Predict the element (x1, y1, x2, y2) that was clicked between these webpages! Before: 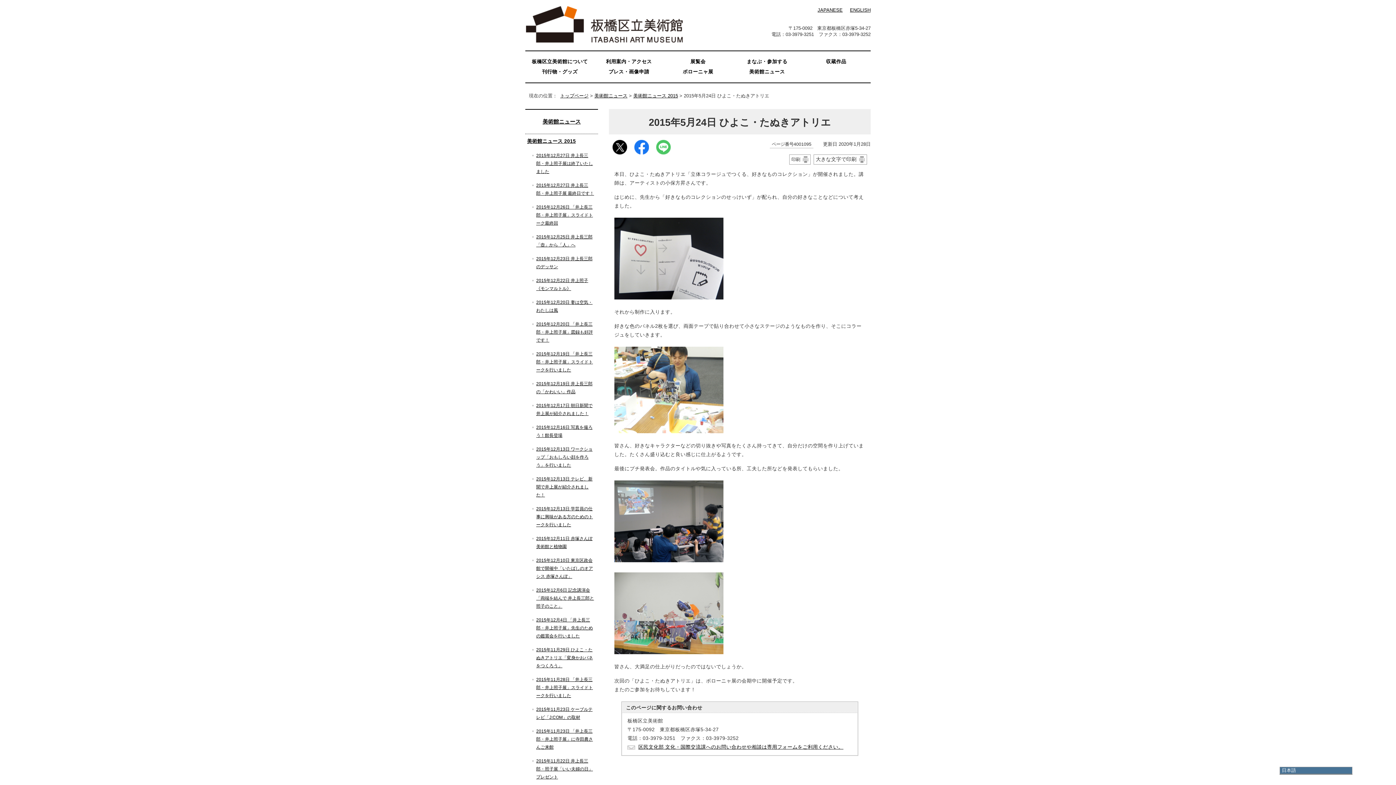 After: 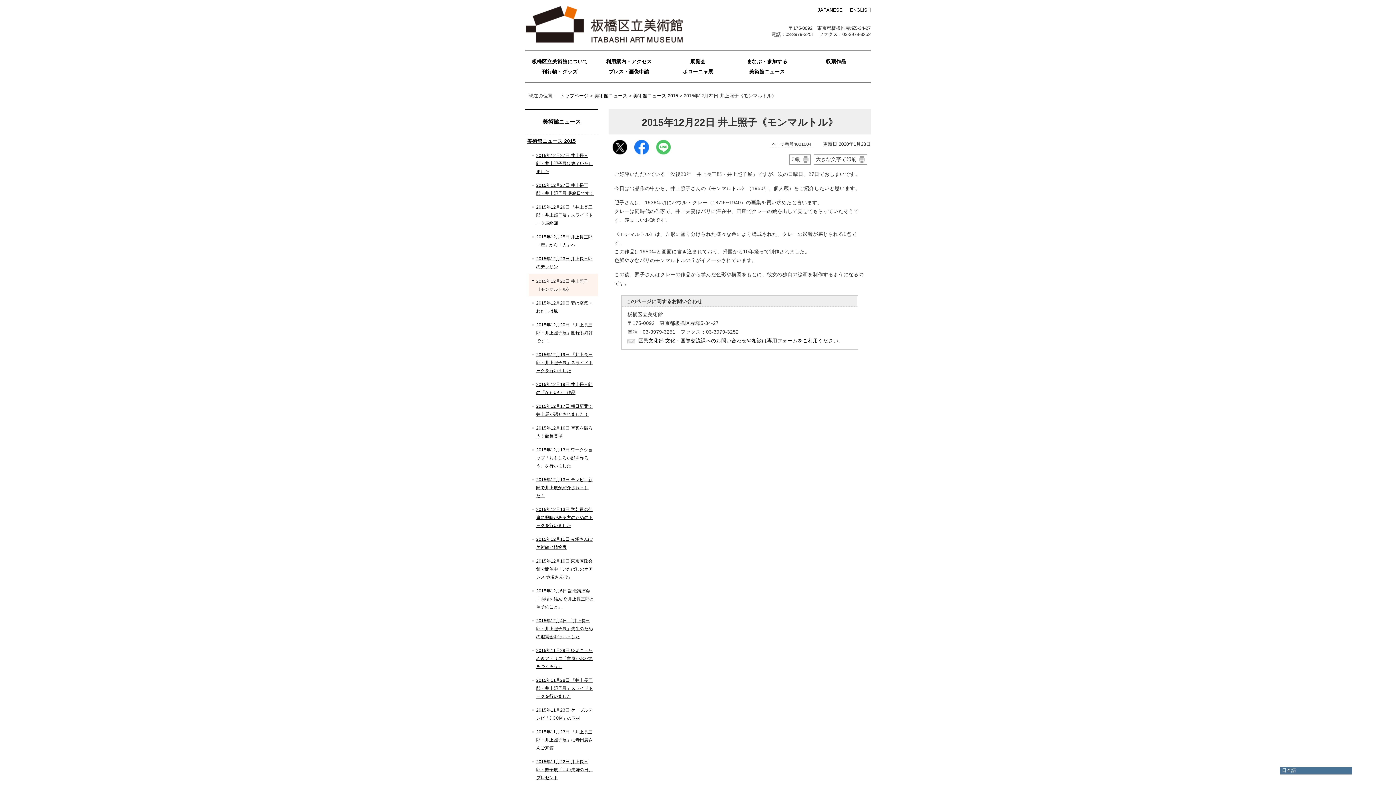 Action: label: 2015年12月22日 井上照子《モンマルトル》 bbox: (529, 273, 598, 295)